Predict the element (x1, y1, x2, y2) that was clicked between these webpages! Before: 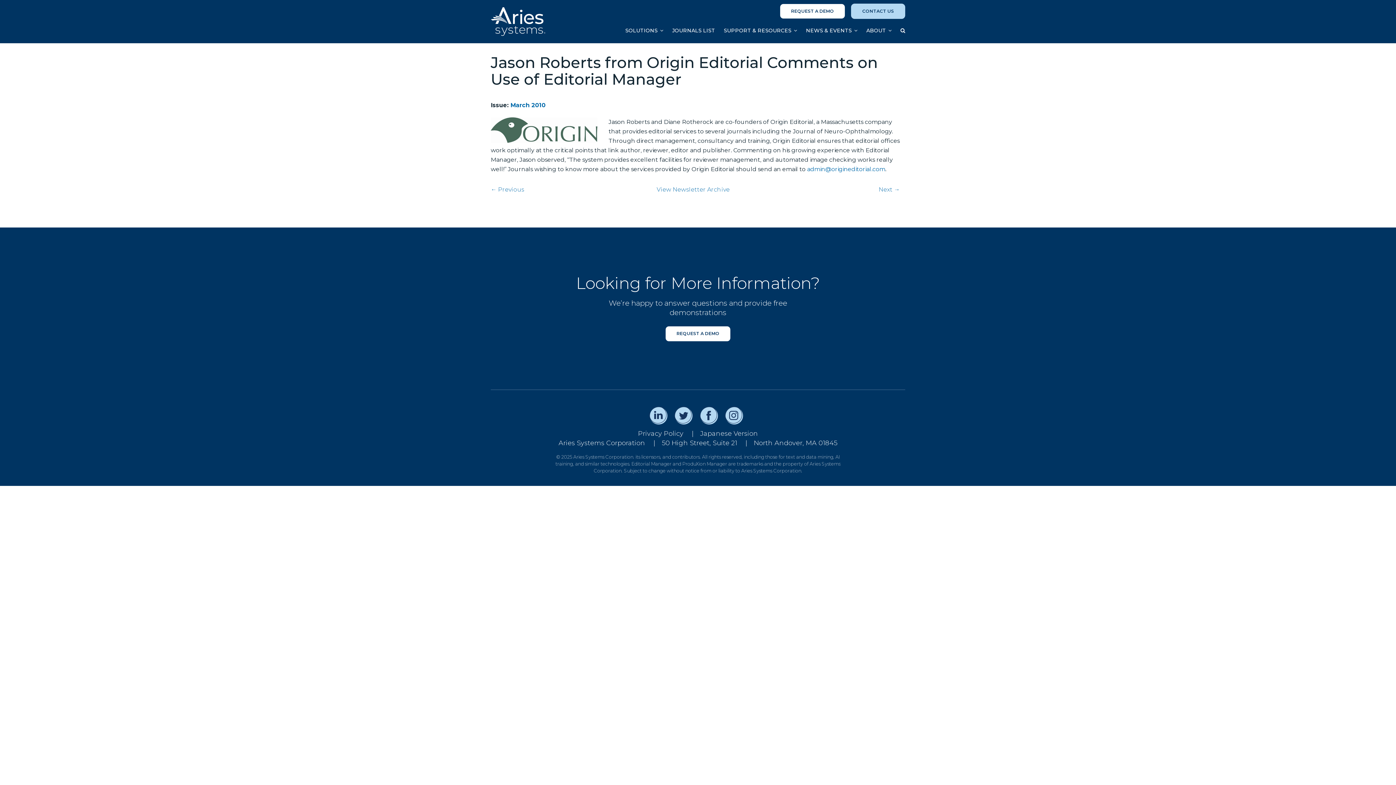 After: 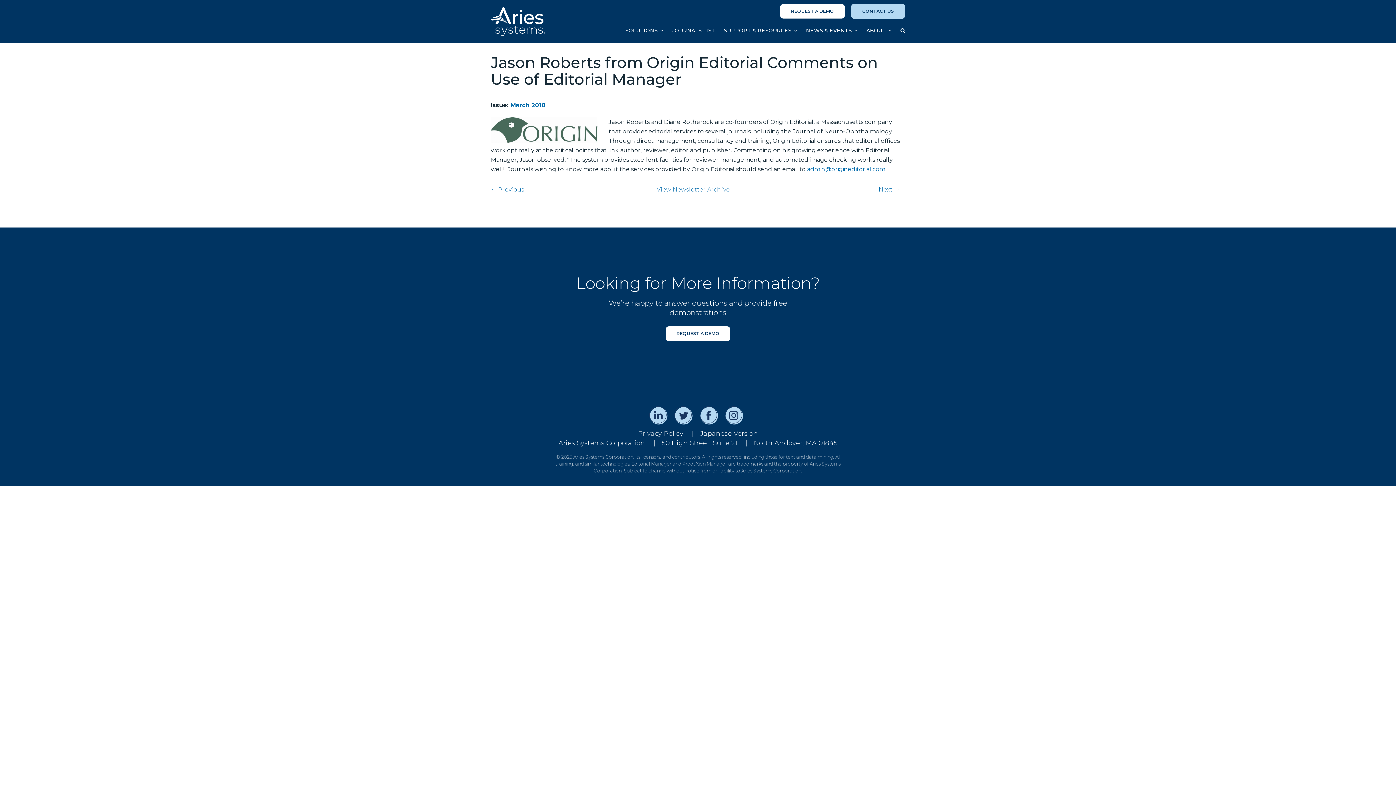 Action: bbox: (725, 403, 743, 421)